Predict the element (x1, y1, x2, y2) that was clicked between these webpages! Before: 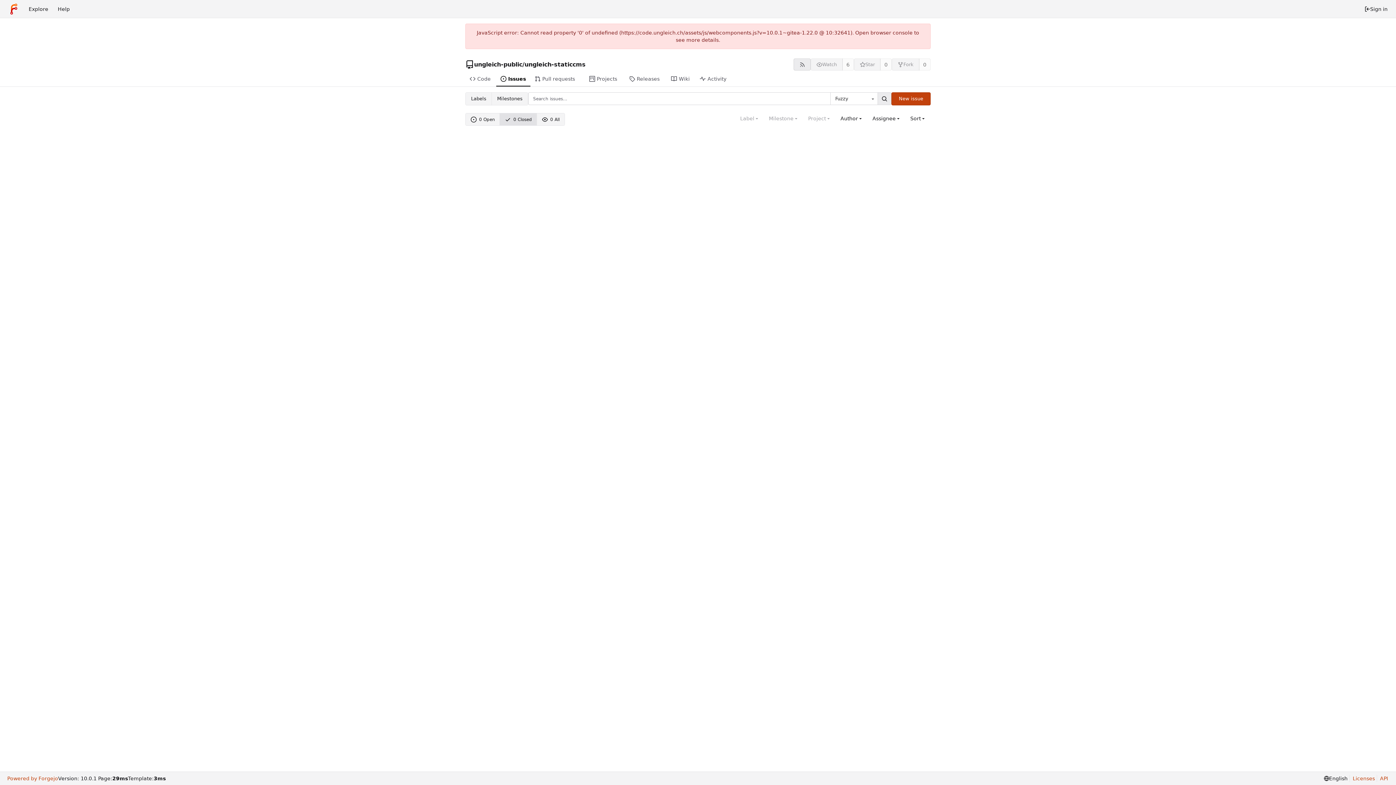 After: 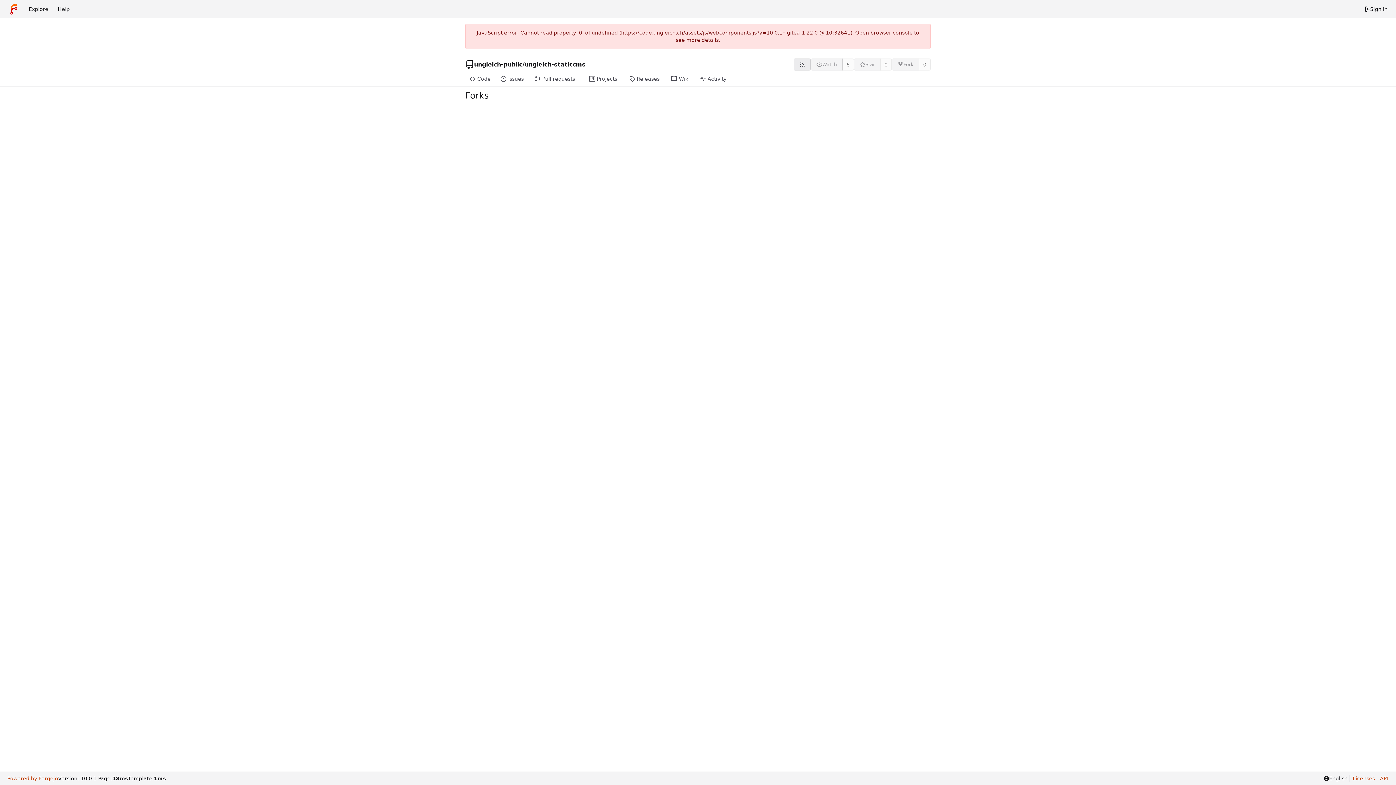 Action: bbox: (919, 58, 930, 70) label: 0